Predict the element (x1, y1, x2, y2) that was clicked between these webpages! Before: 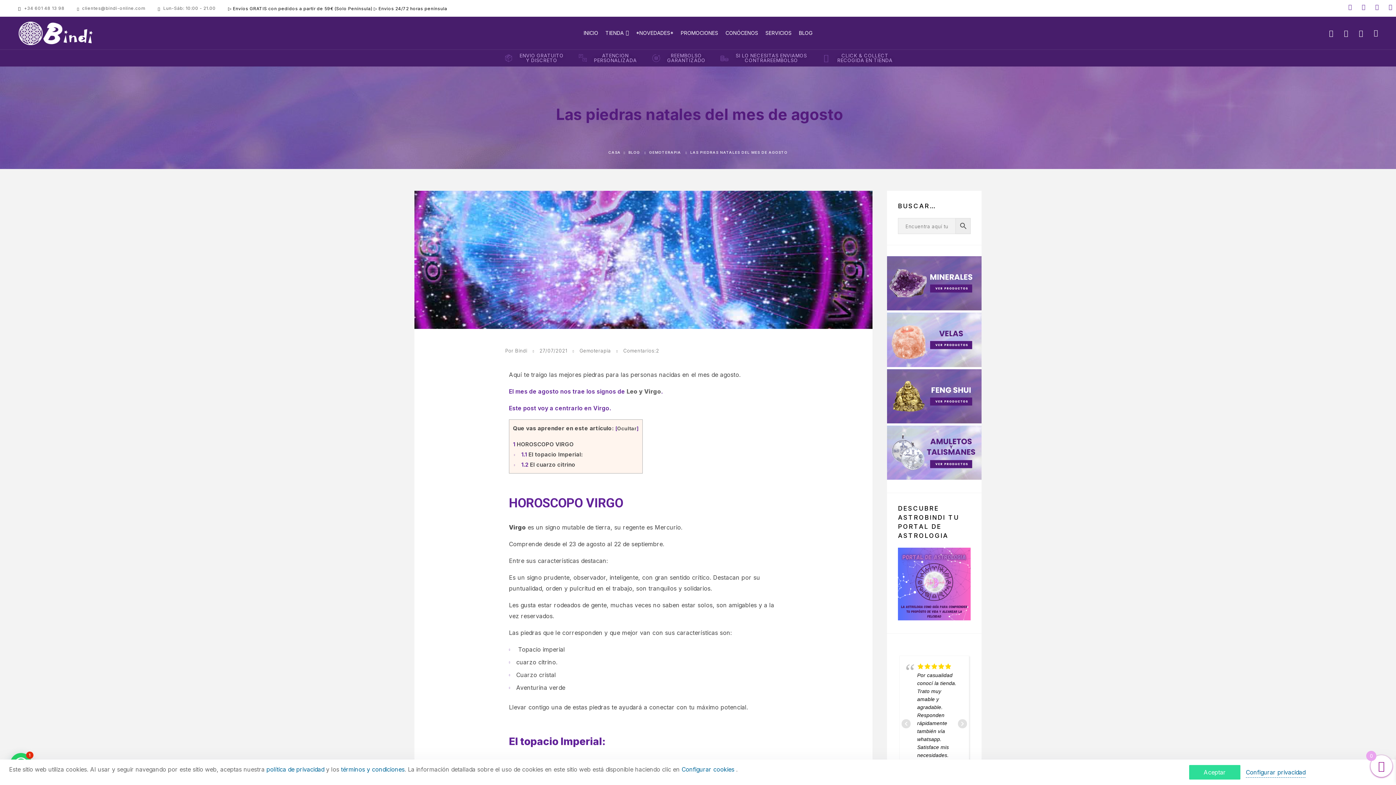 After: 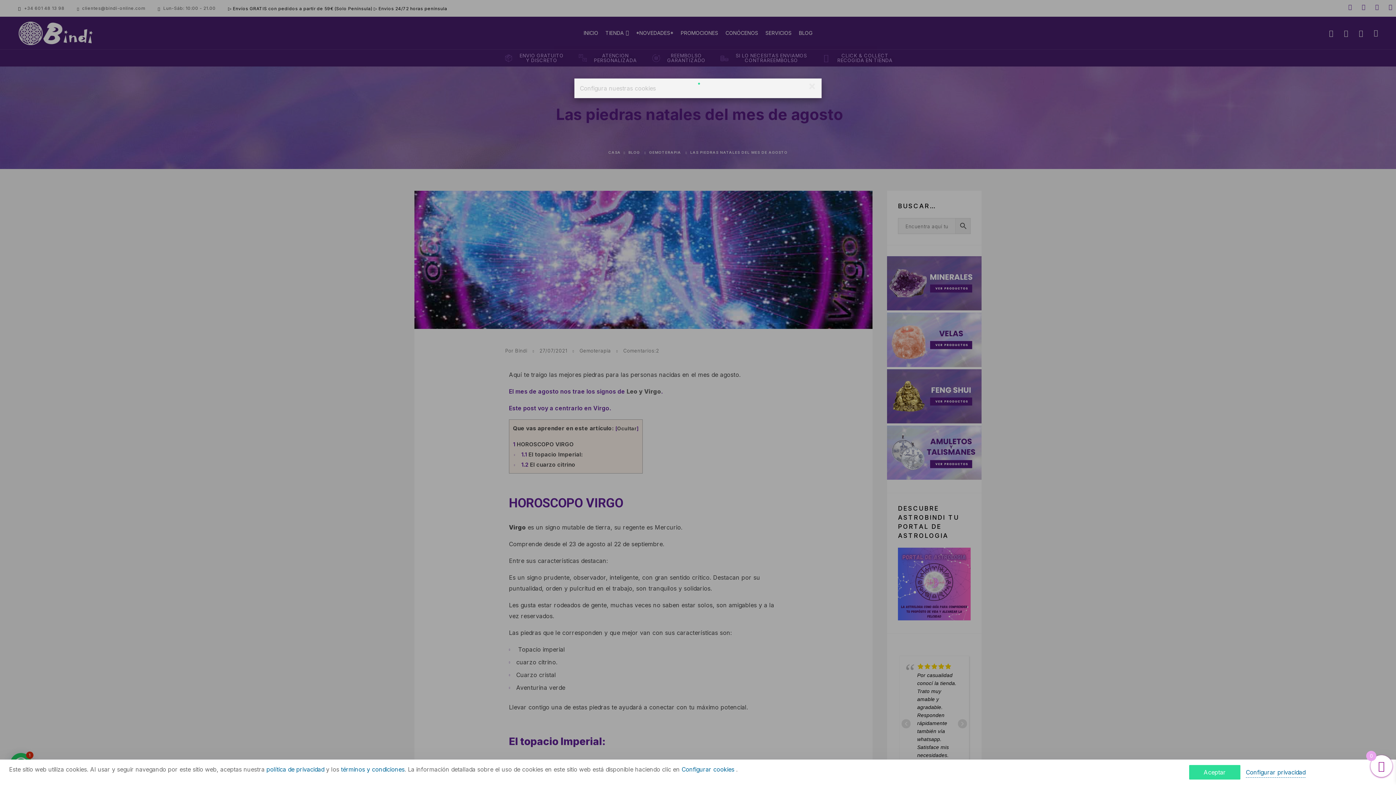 Action: label: Configurar cookies  bbox: (681, 766, 736, 773)